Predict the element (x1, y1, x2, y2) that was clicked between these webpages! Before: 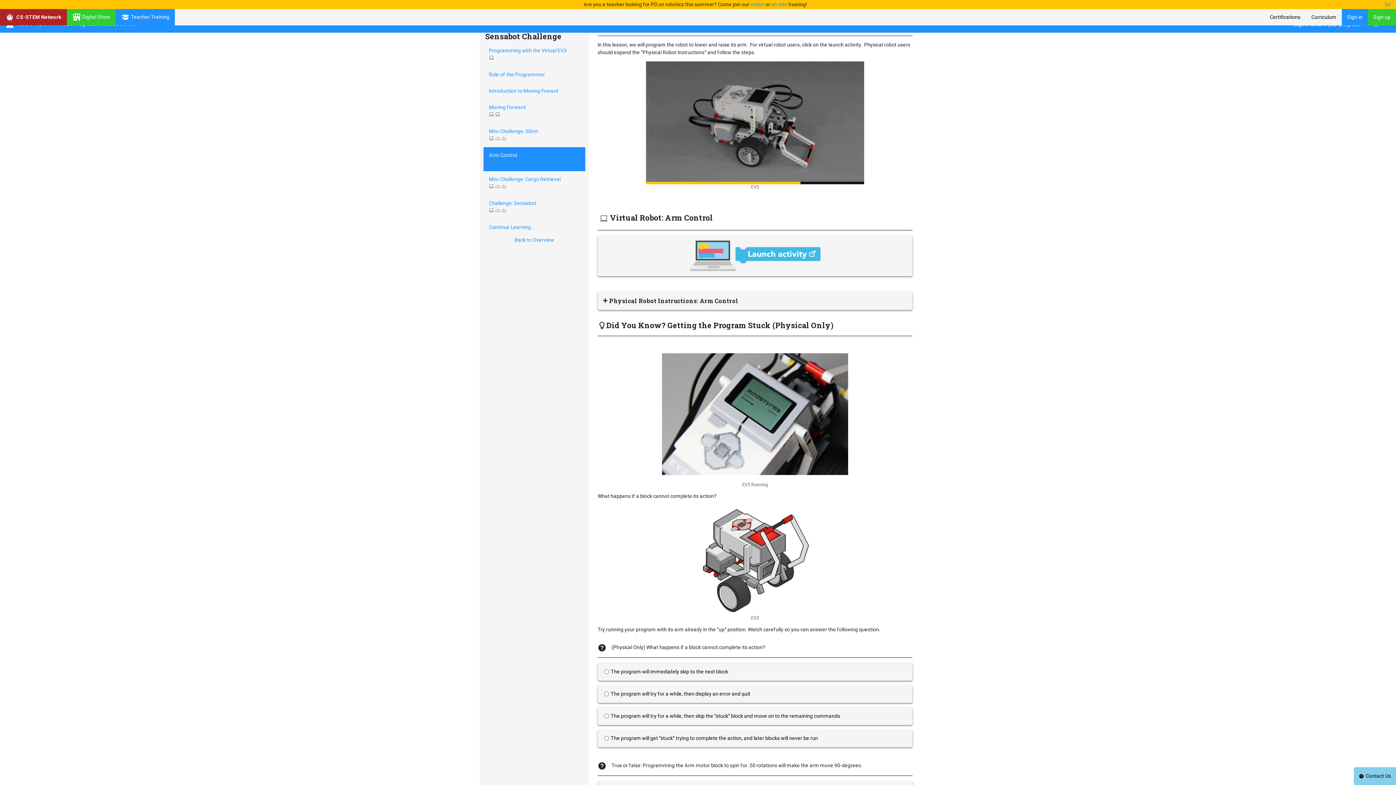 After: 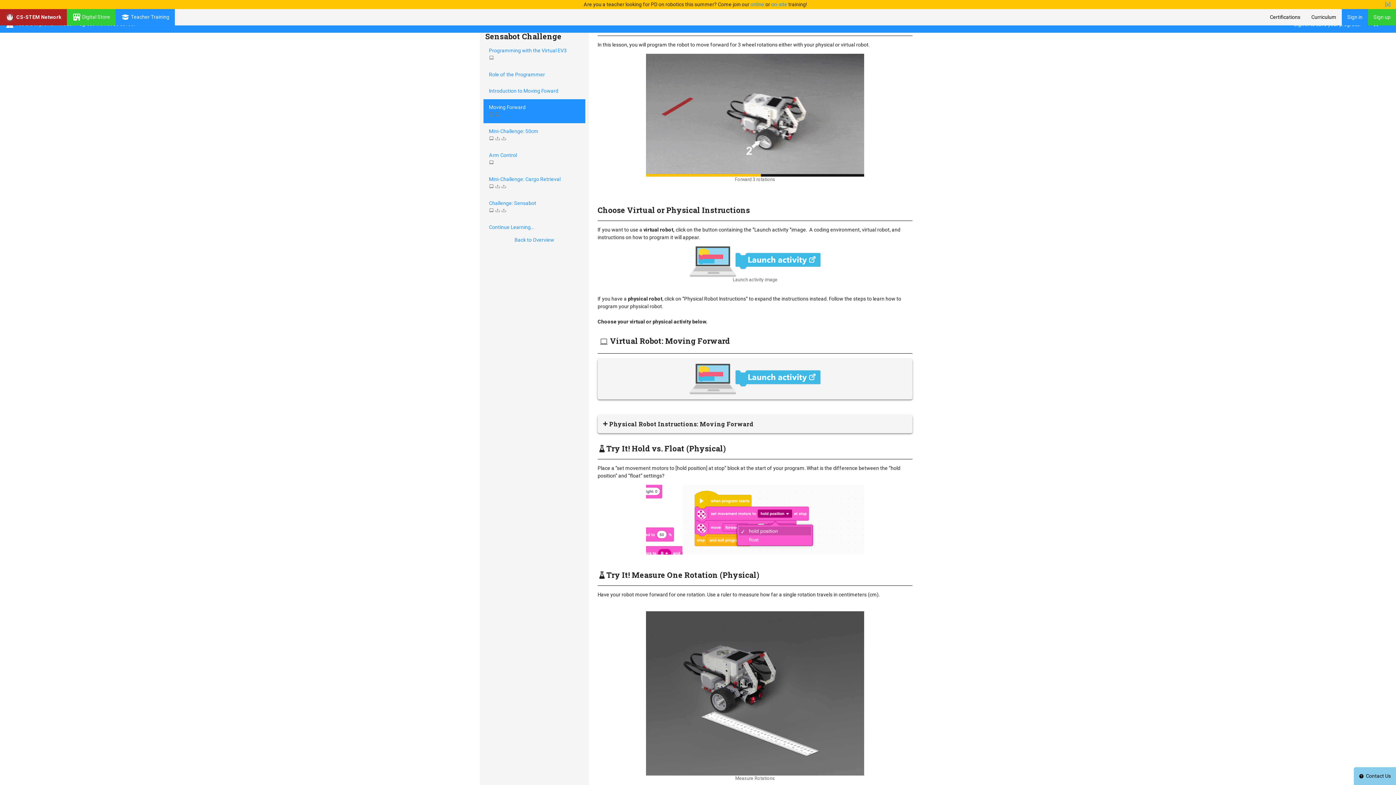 Action: bbox: (483, 99, 585, 123) label: Moving Forward
 